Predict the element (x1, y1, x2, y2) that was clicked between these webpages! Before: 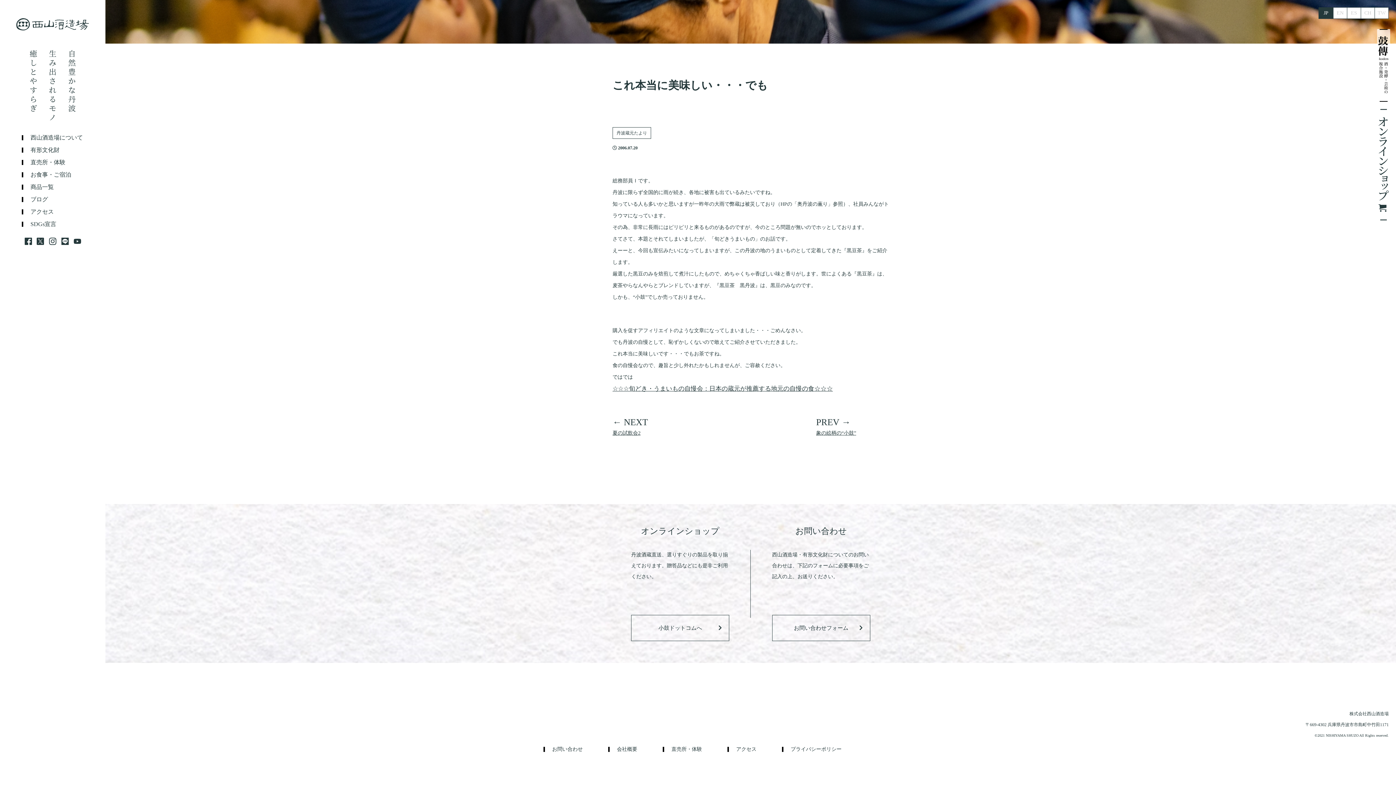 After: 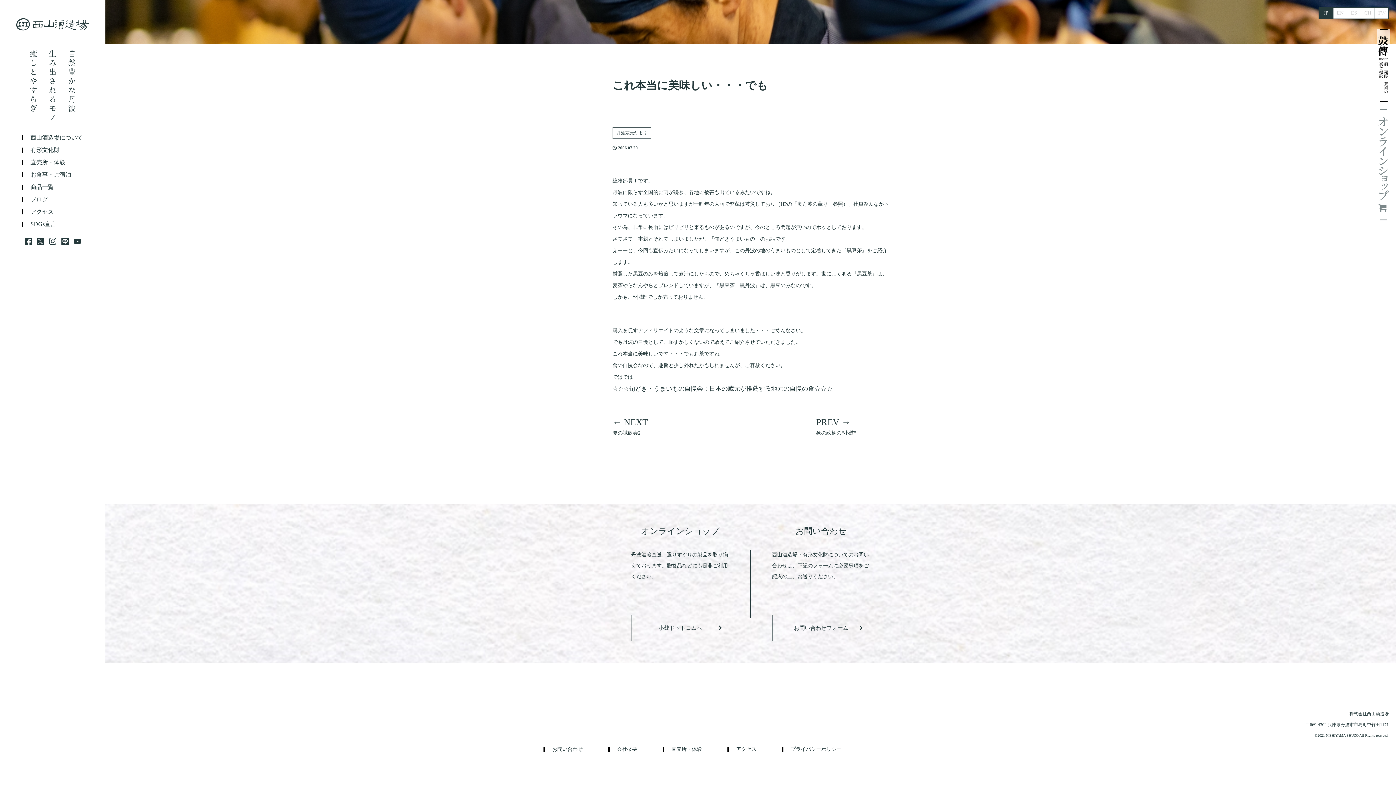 Action: bbox: (1378, 109, 1389, 220)